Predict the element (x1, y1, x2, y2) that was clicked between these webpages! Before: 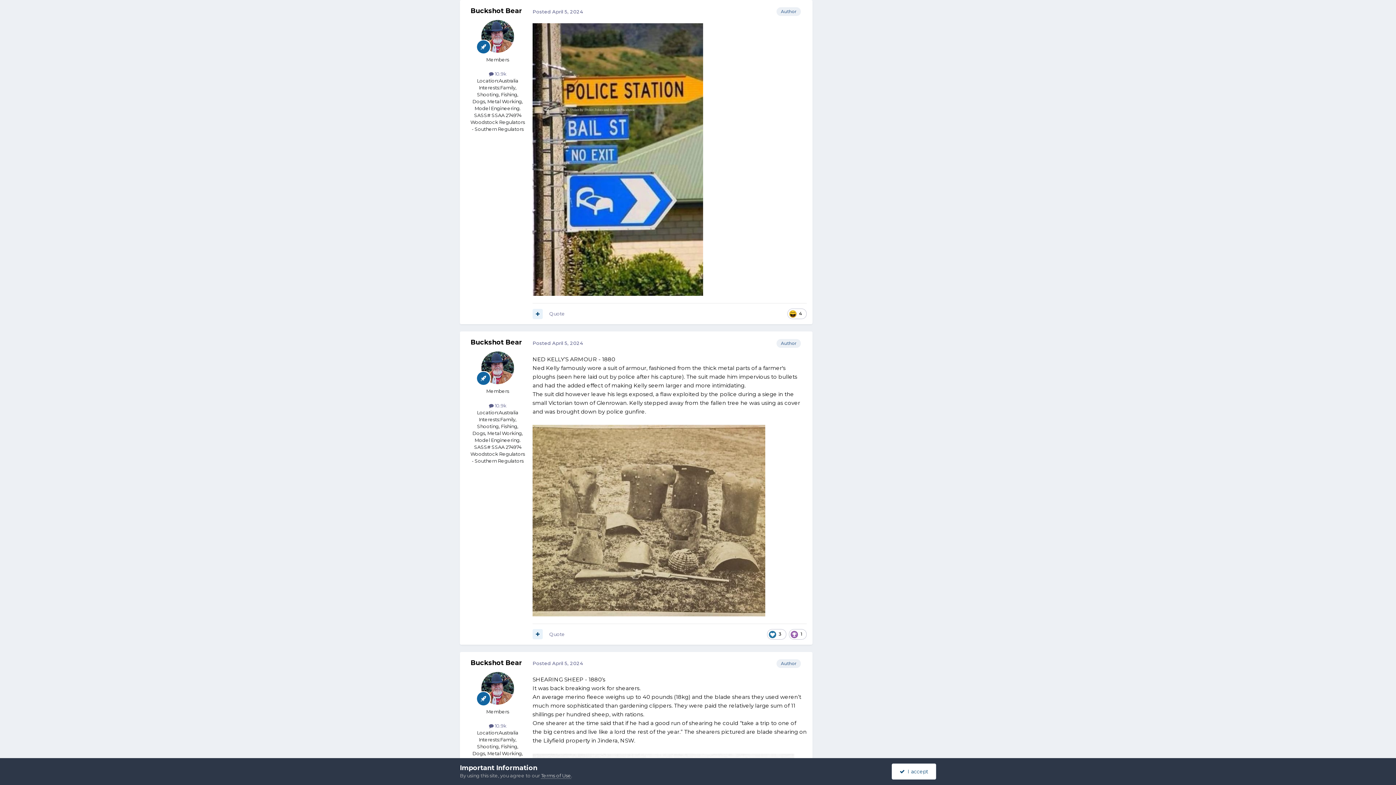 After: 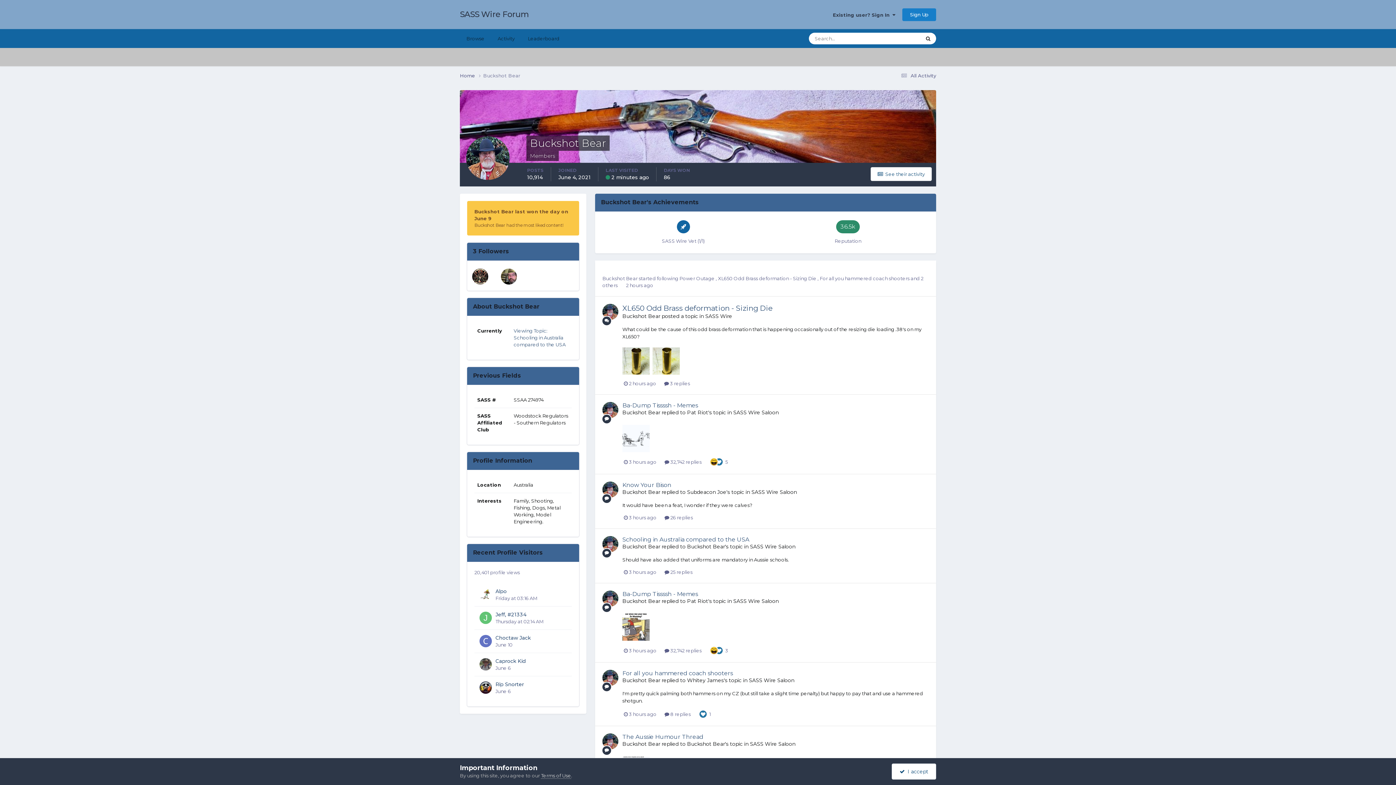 Action: bbox: (481, 672, 514, 704)